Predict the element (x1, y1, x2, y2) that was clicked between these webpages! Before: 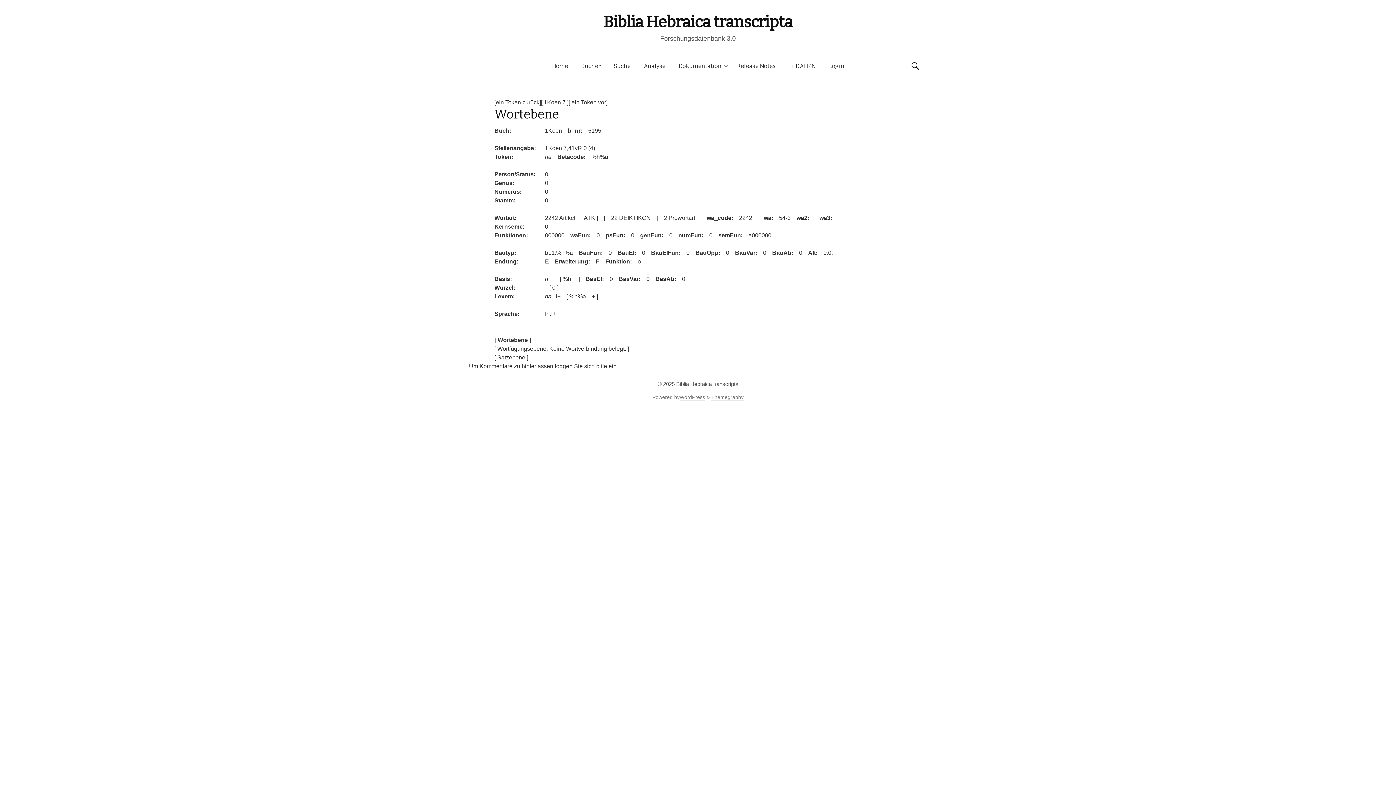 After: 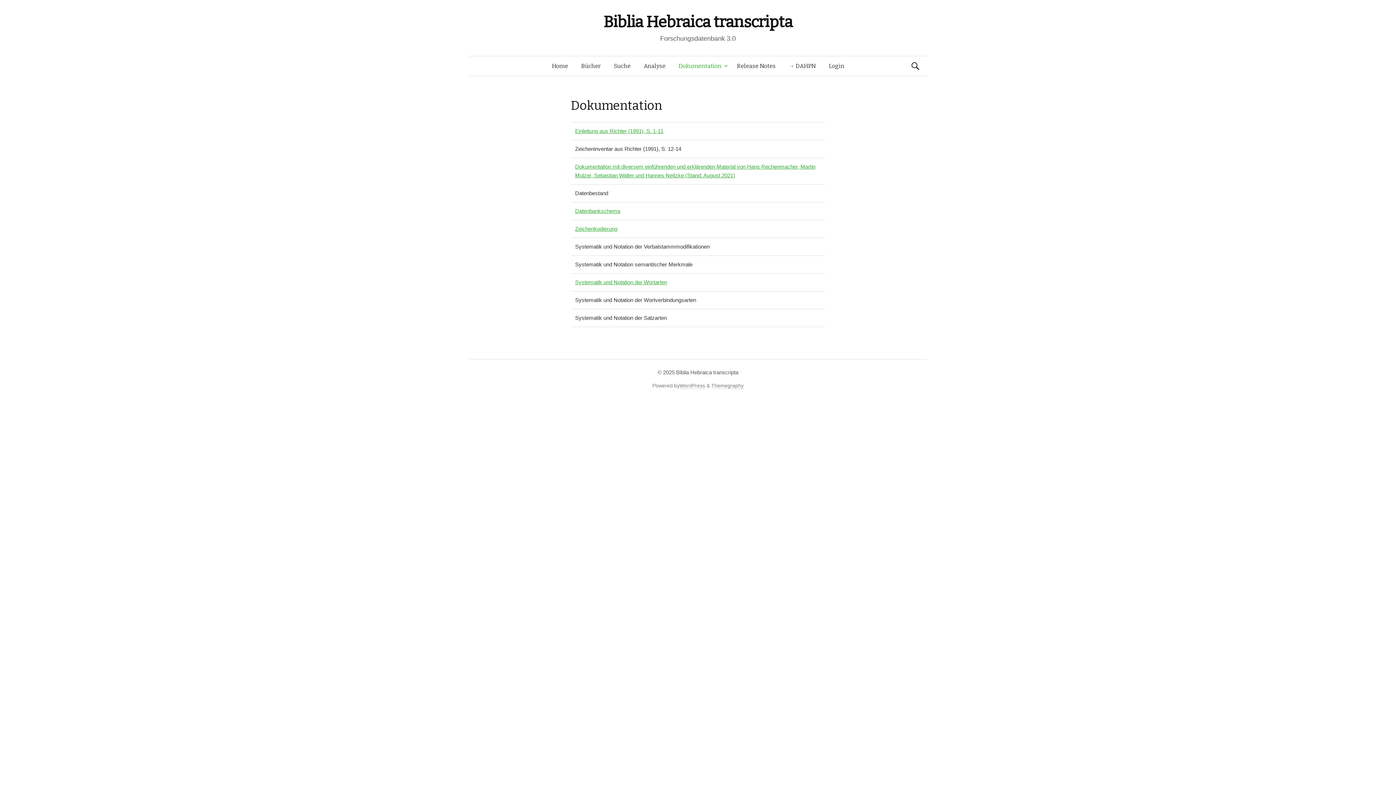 Action: bbox: (672, 56, 730, 76) label: Dokumentation